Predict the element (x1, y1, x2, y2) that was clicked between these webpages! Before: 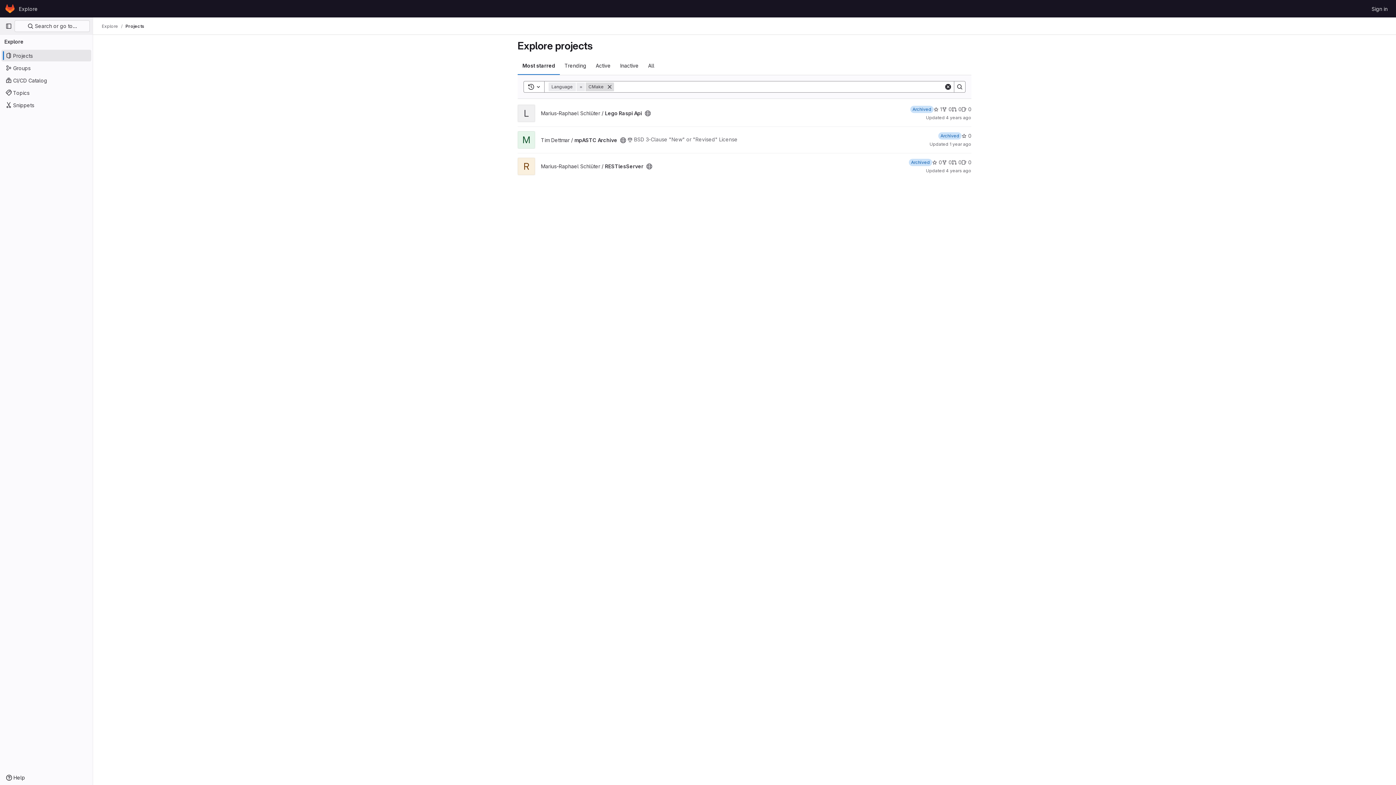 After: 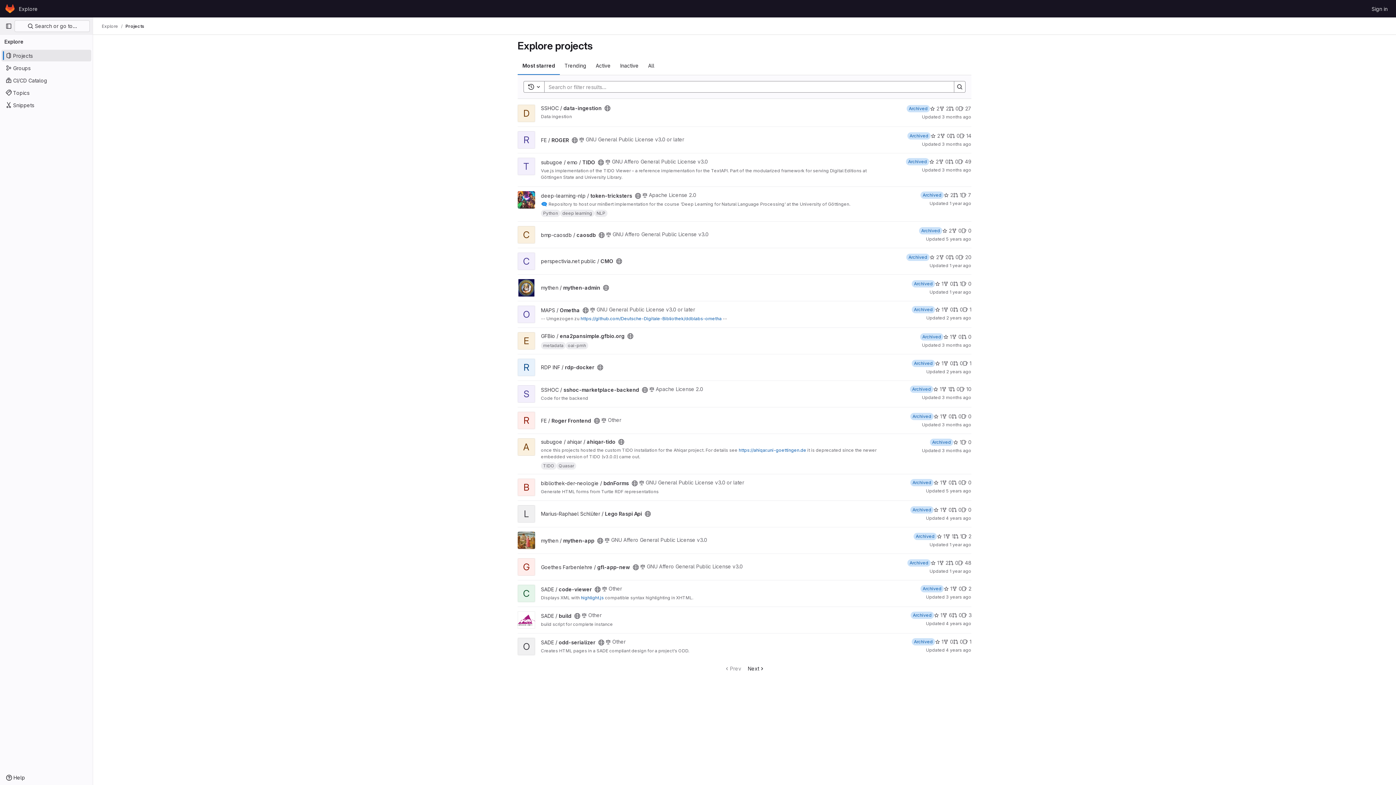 Action: bbox: (944, 82, 952, 91) label: Clear